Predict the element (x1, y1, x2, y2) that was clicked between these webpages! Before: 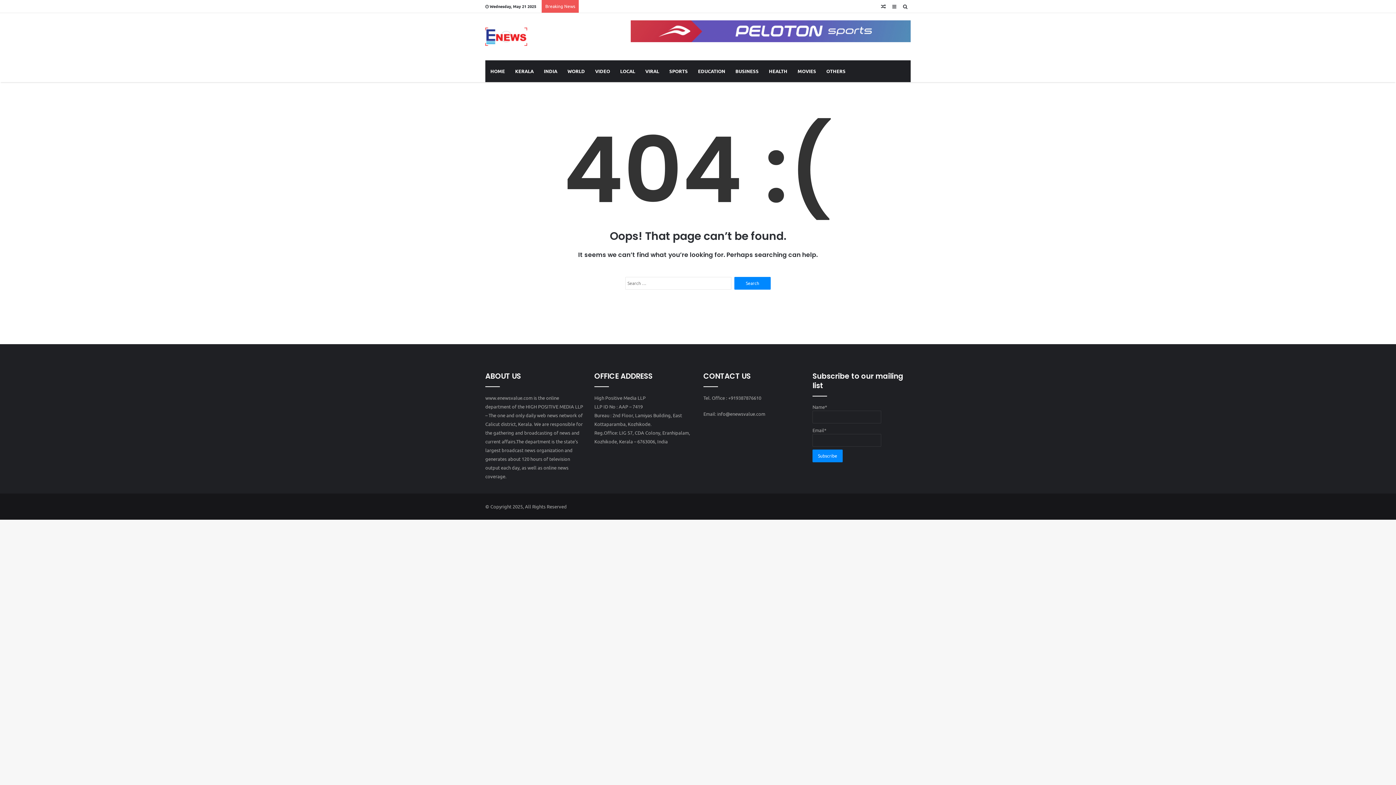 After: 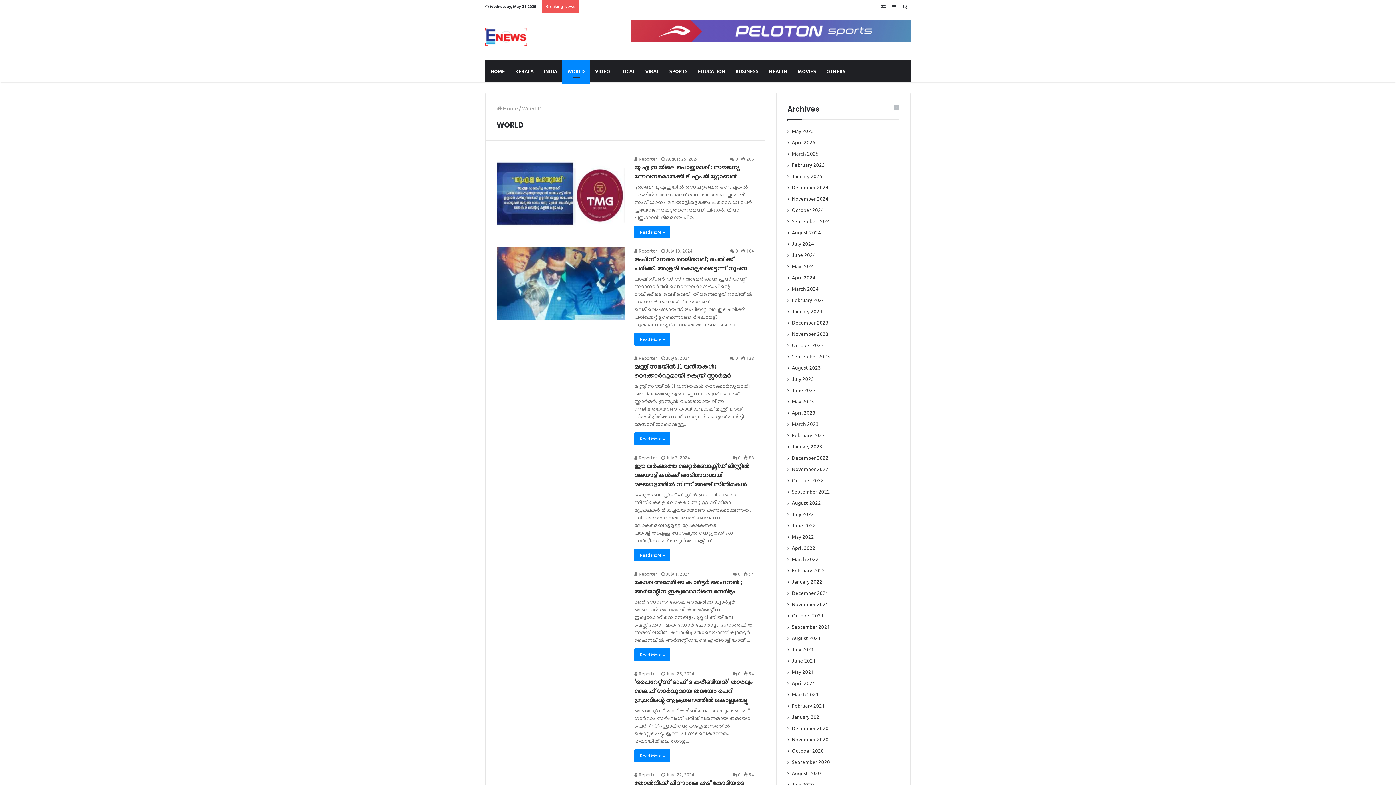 Action: bbox: (562, 60, 590, 82) label: WORLD